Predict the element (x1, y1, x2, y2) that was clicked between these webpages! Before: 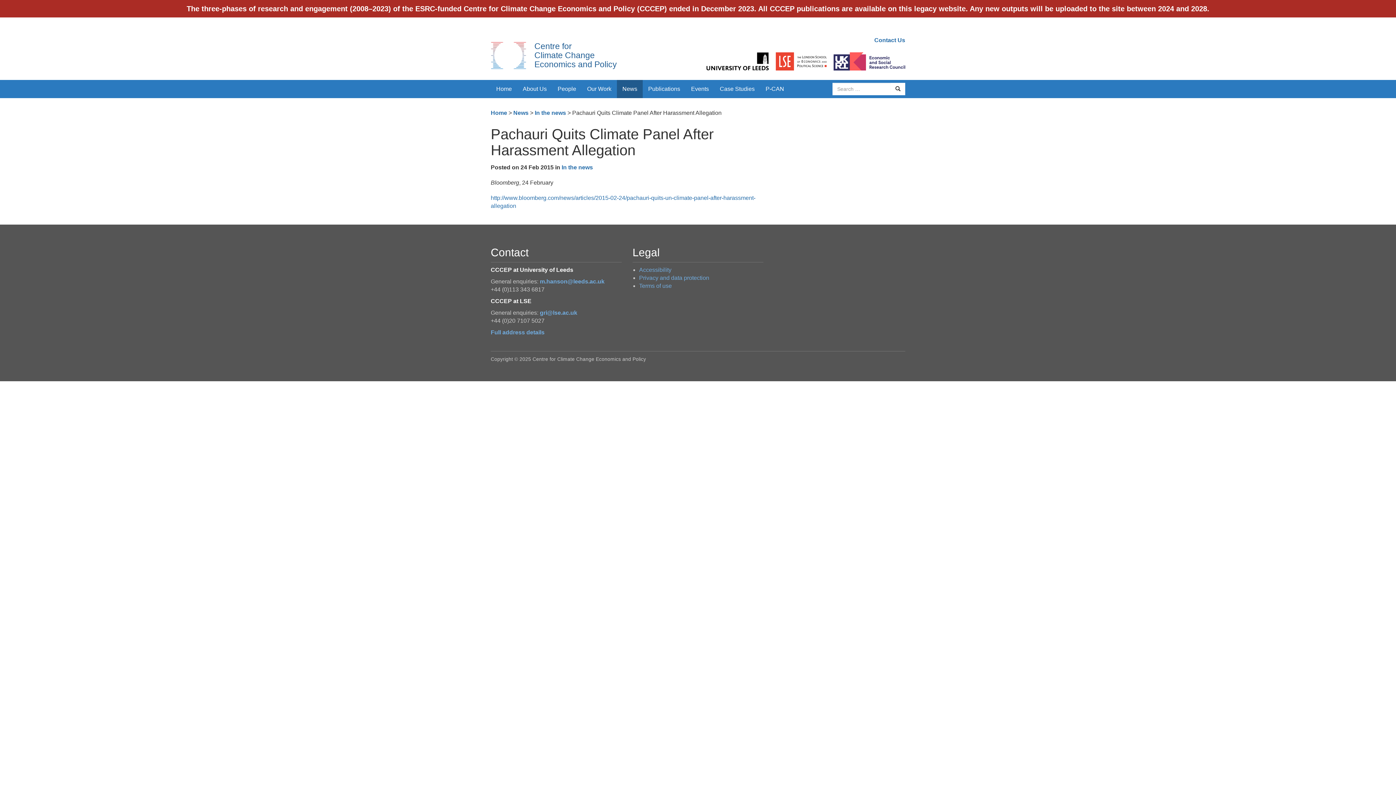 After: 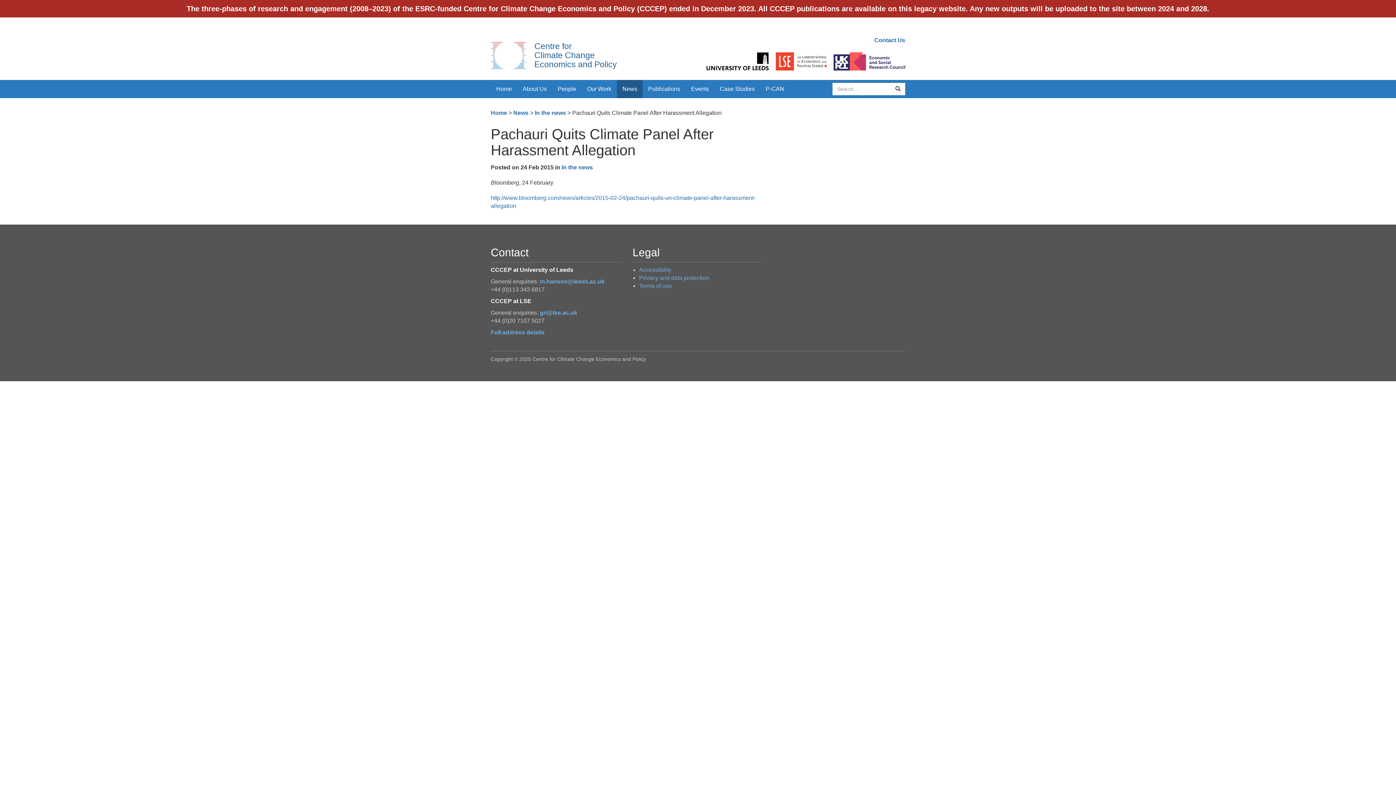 Action: bbox: (828, 57, 905, 64)